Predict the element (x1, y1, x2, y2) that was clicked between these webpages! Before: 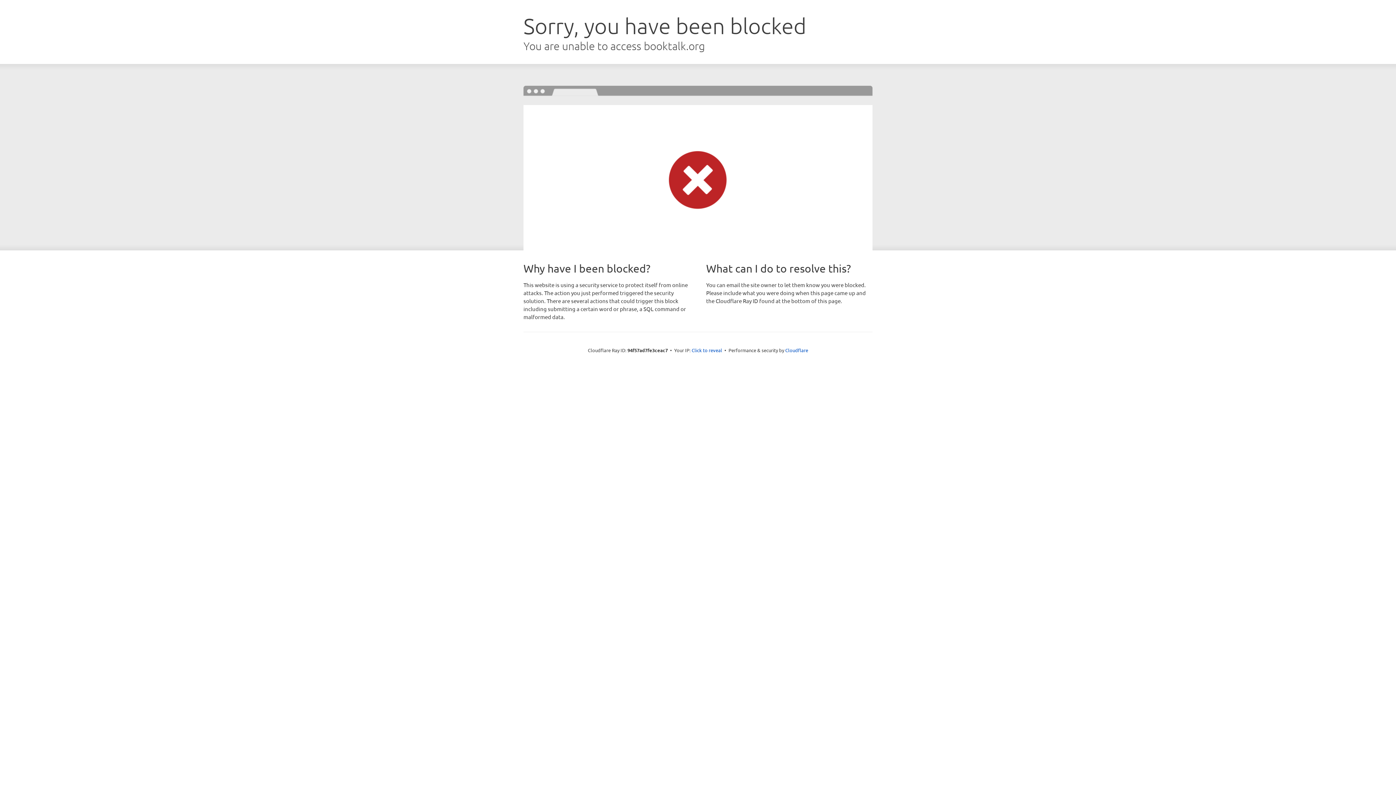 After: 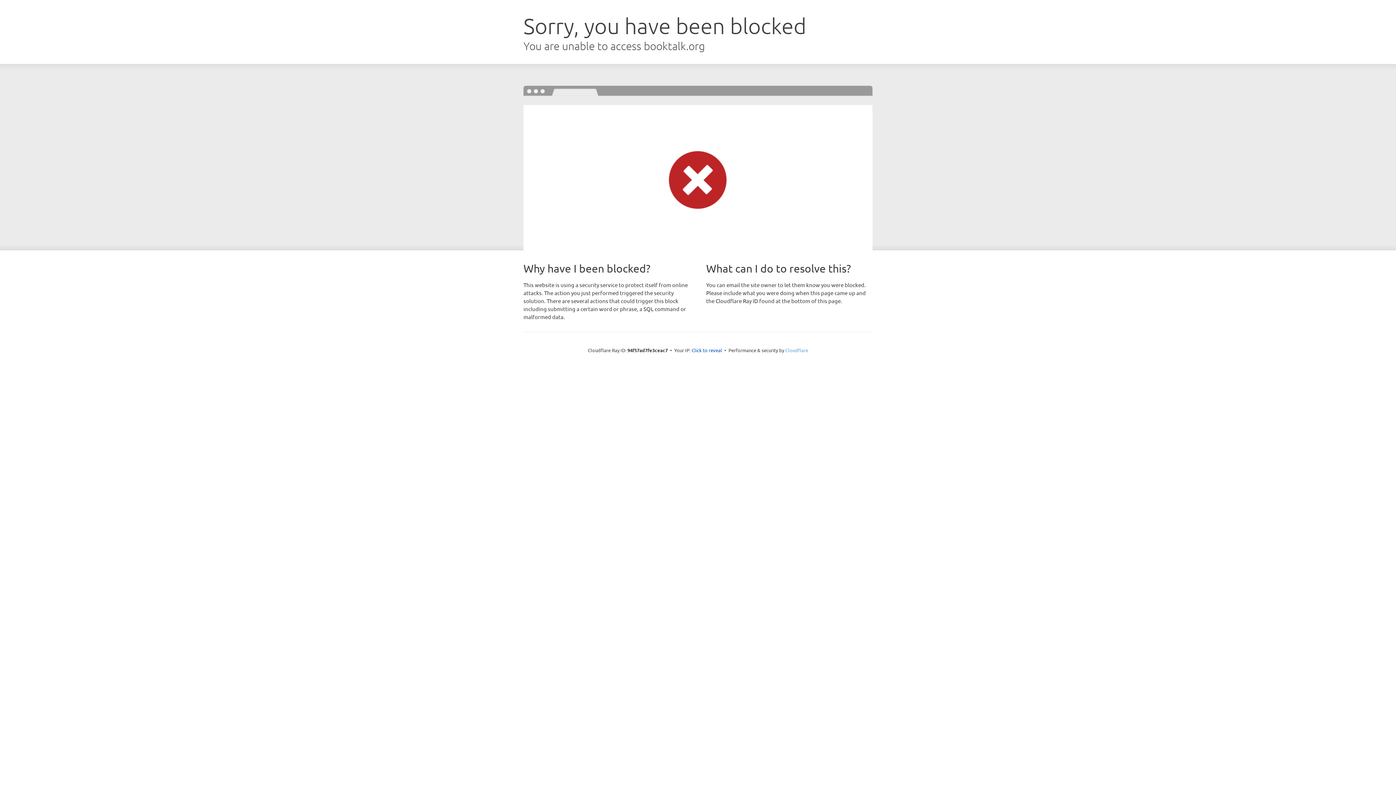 Action: label: Cloudflare bbox: (785, 347, 808, 353)